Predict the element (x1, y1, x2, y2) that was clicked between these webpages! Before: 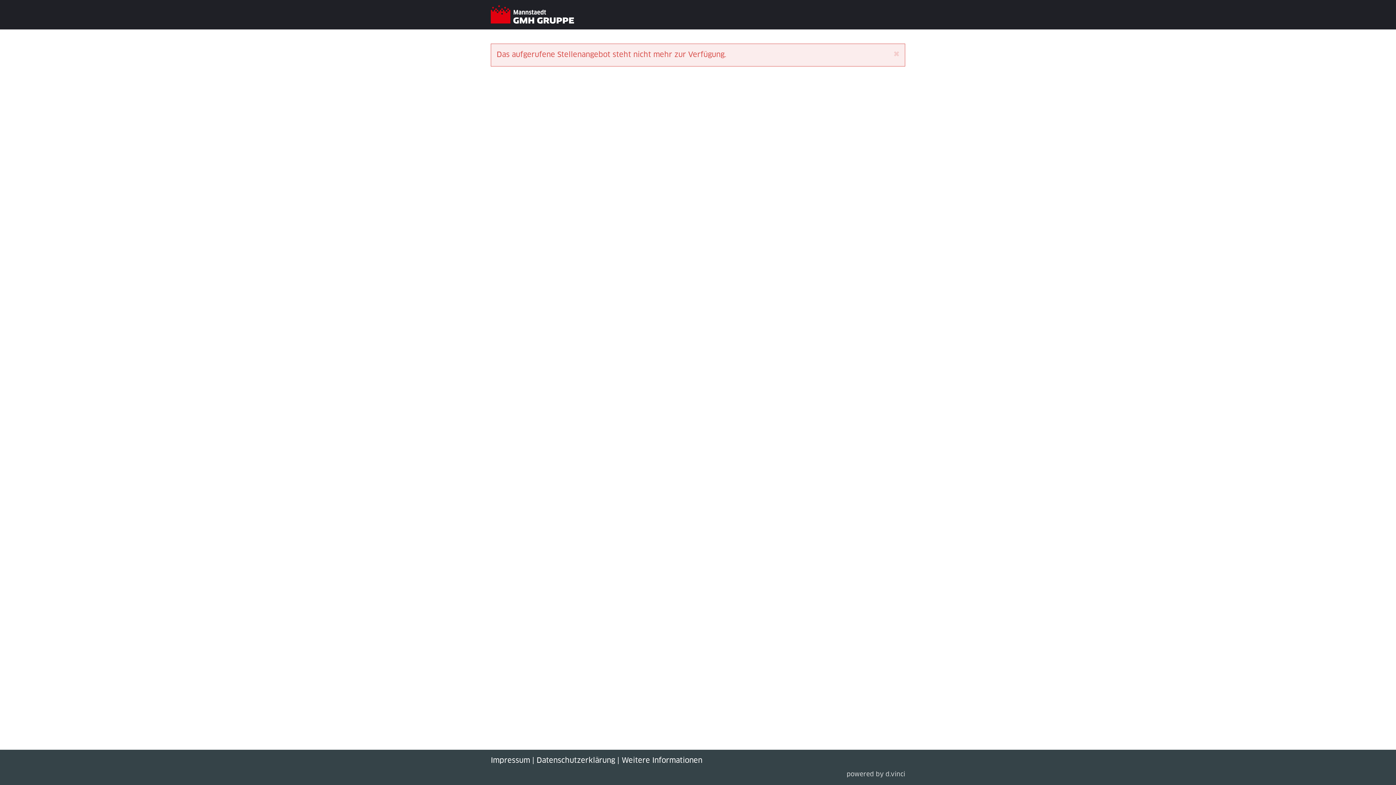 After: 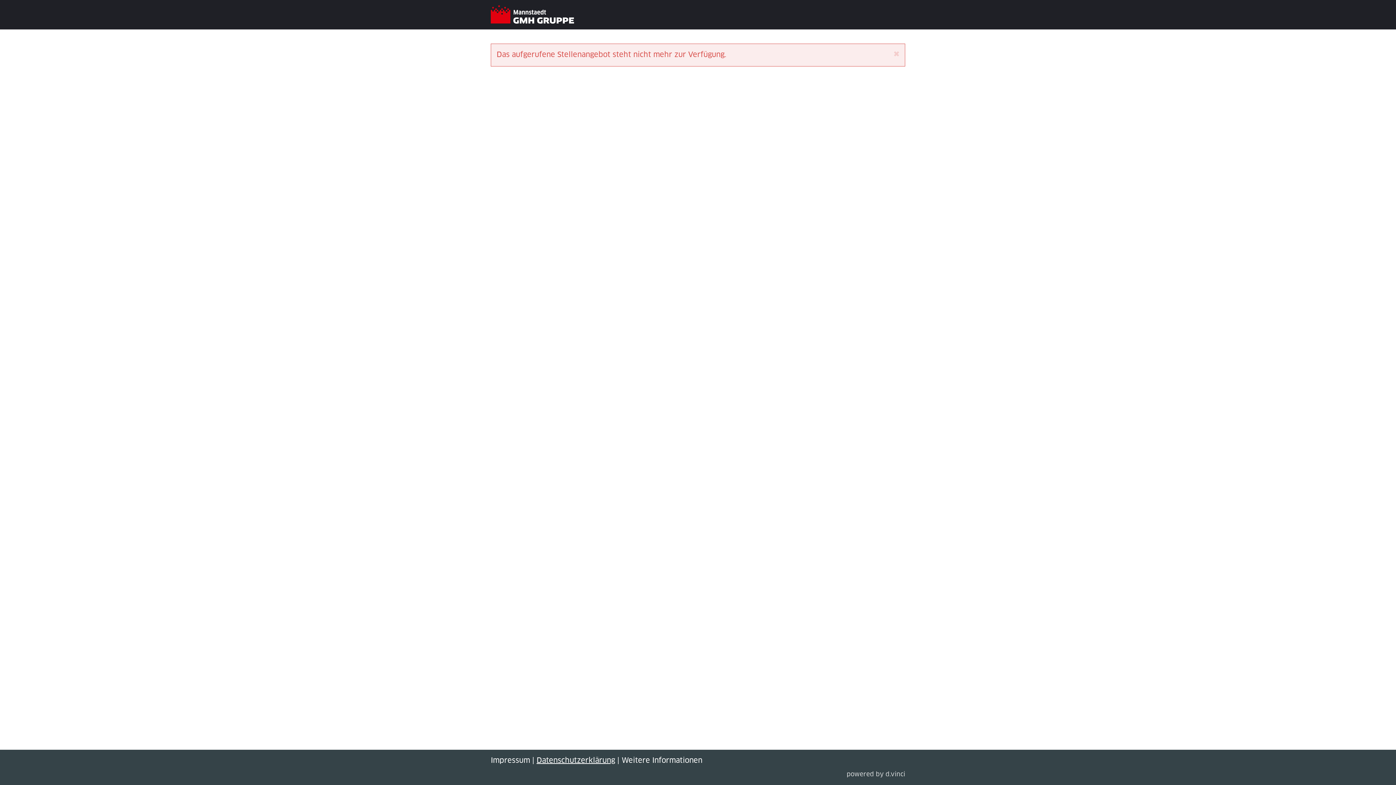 Action: label: Datenschutzerklärung bbox: (536, 757, 615, 764)